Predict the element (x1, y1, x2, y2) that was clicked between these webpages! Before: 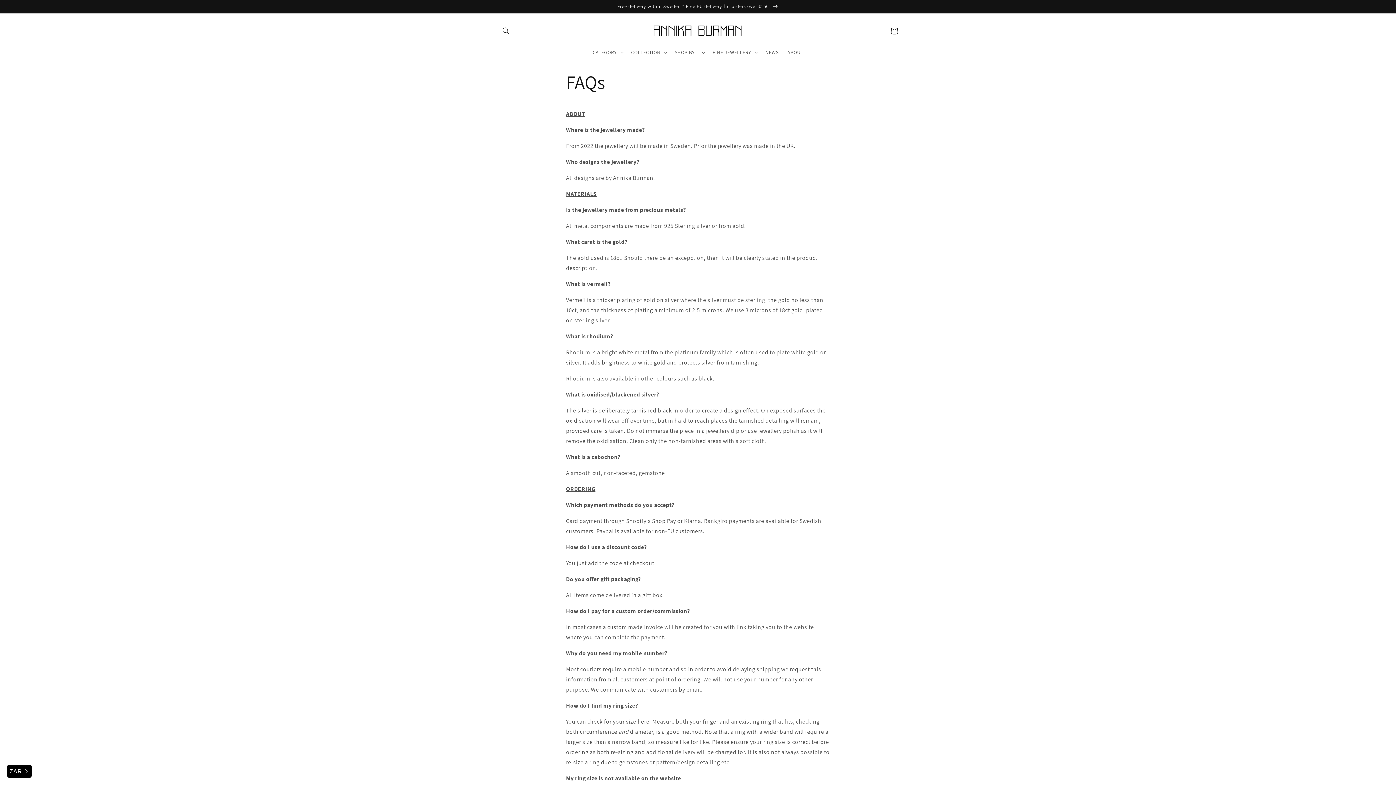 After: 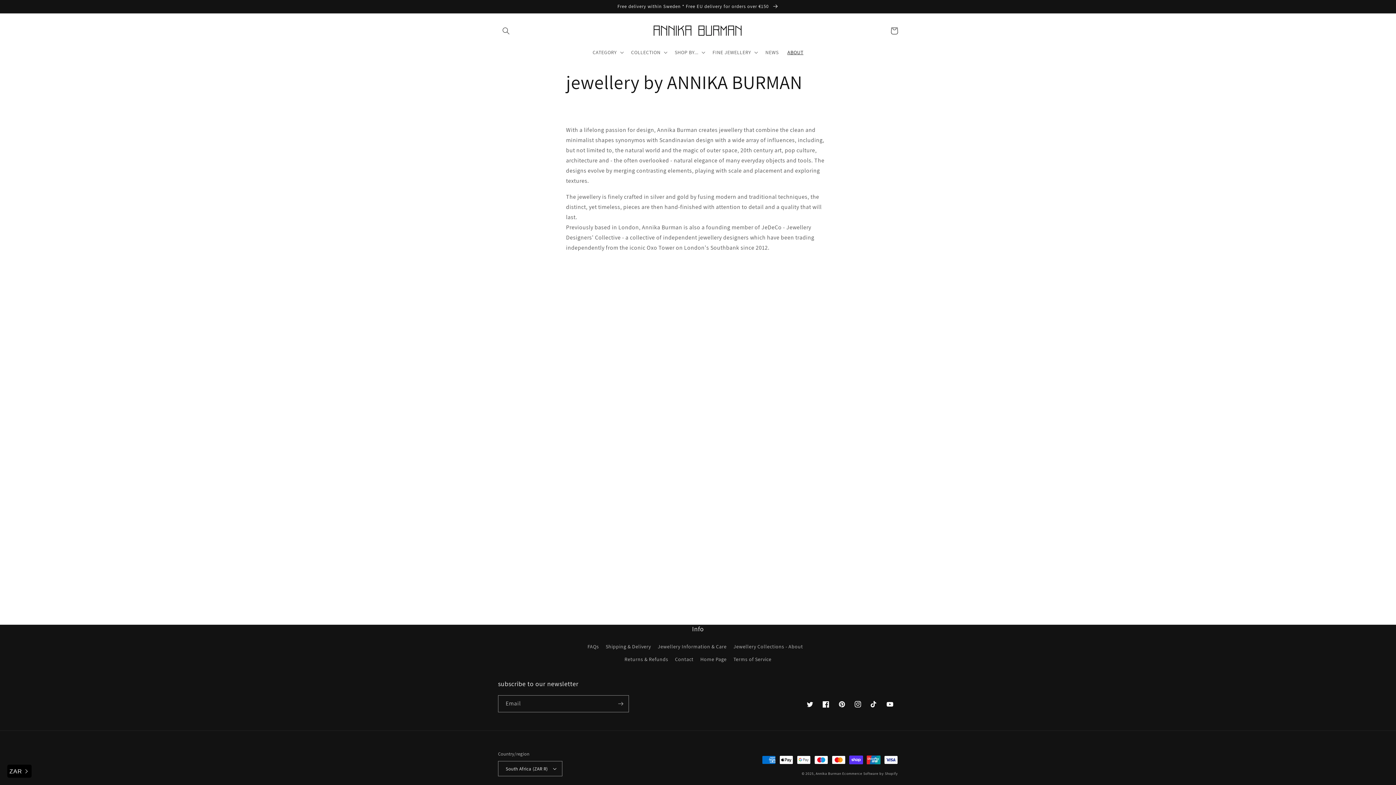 Action: label: ABOUT bbox: (783, 44, 807, 60)